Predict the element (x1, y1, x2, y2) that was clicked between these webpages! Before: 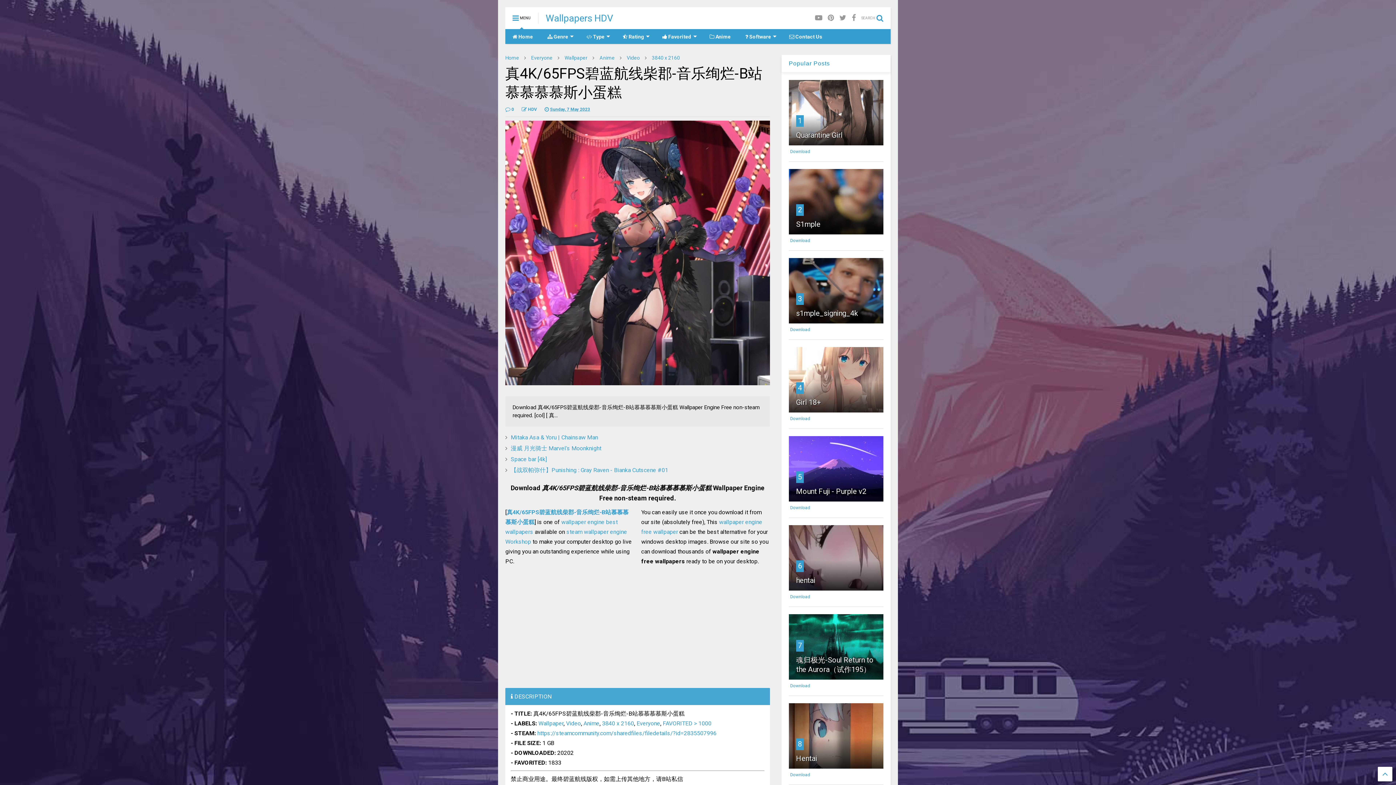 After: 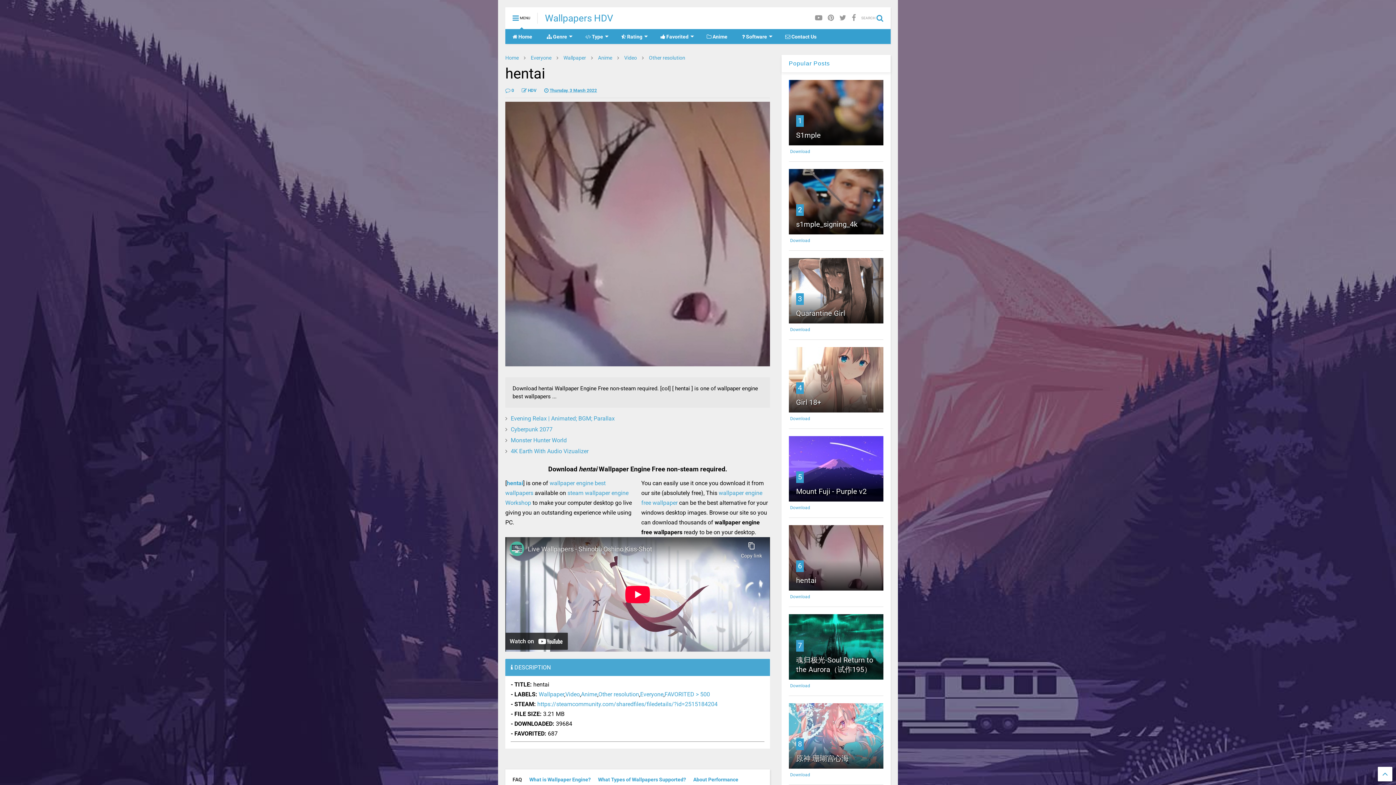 Action: label: hentai bbox: (796, 576, 815, 585)